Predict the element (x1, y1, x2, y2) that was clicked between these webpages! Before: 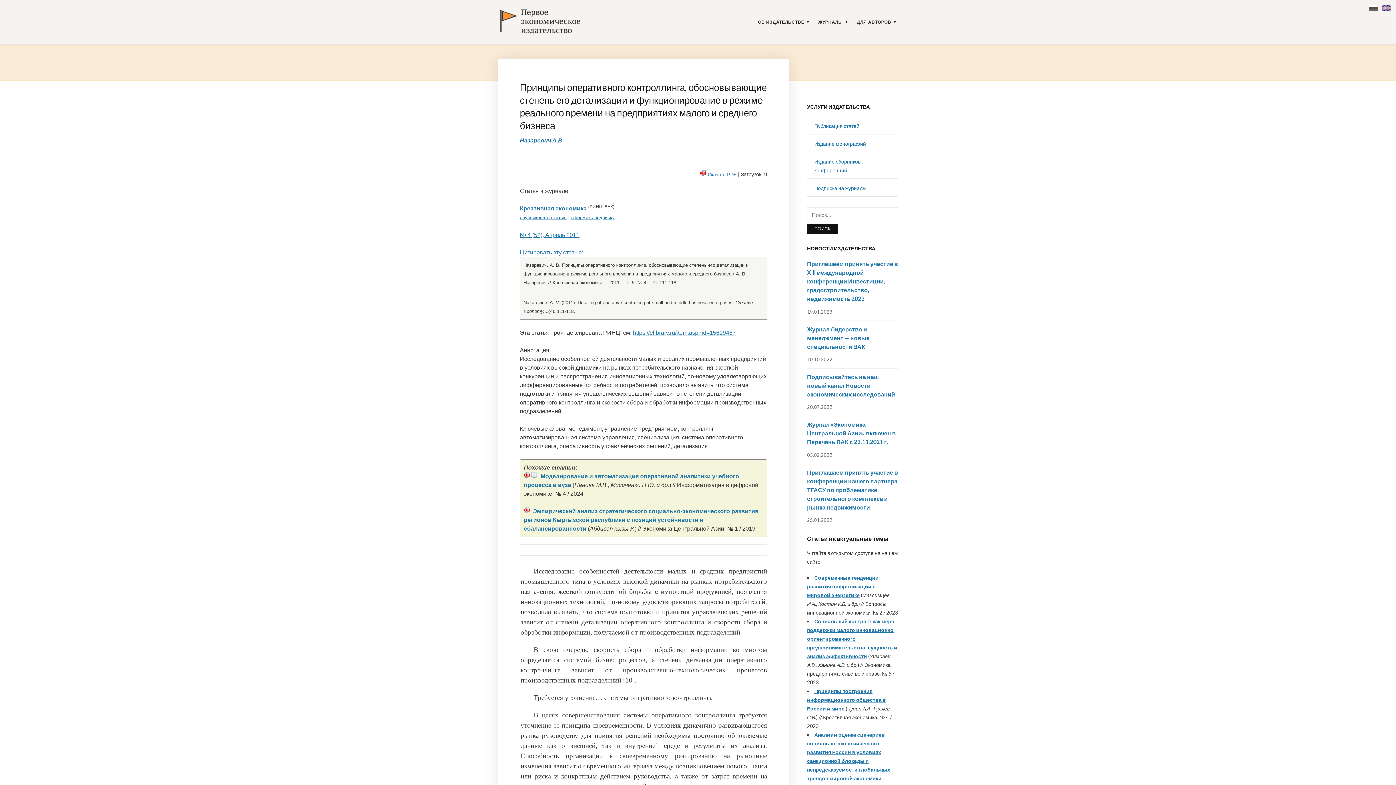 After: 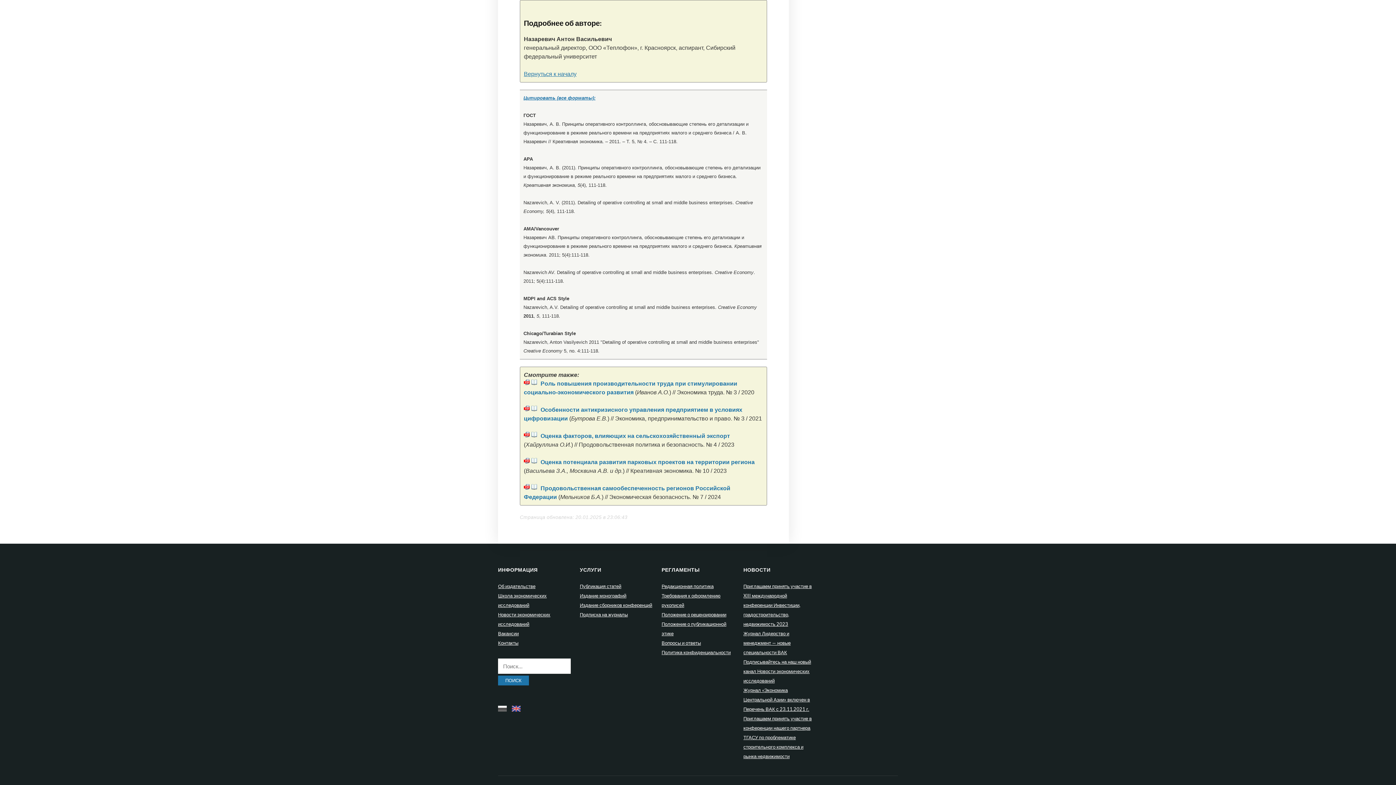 Action: bbox: (520, 136, 564, 143) label: Назаревич А.В.